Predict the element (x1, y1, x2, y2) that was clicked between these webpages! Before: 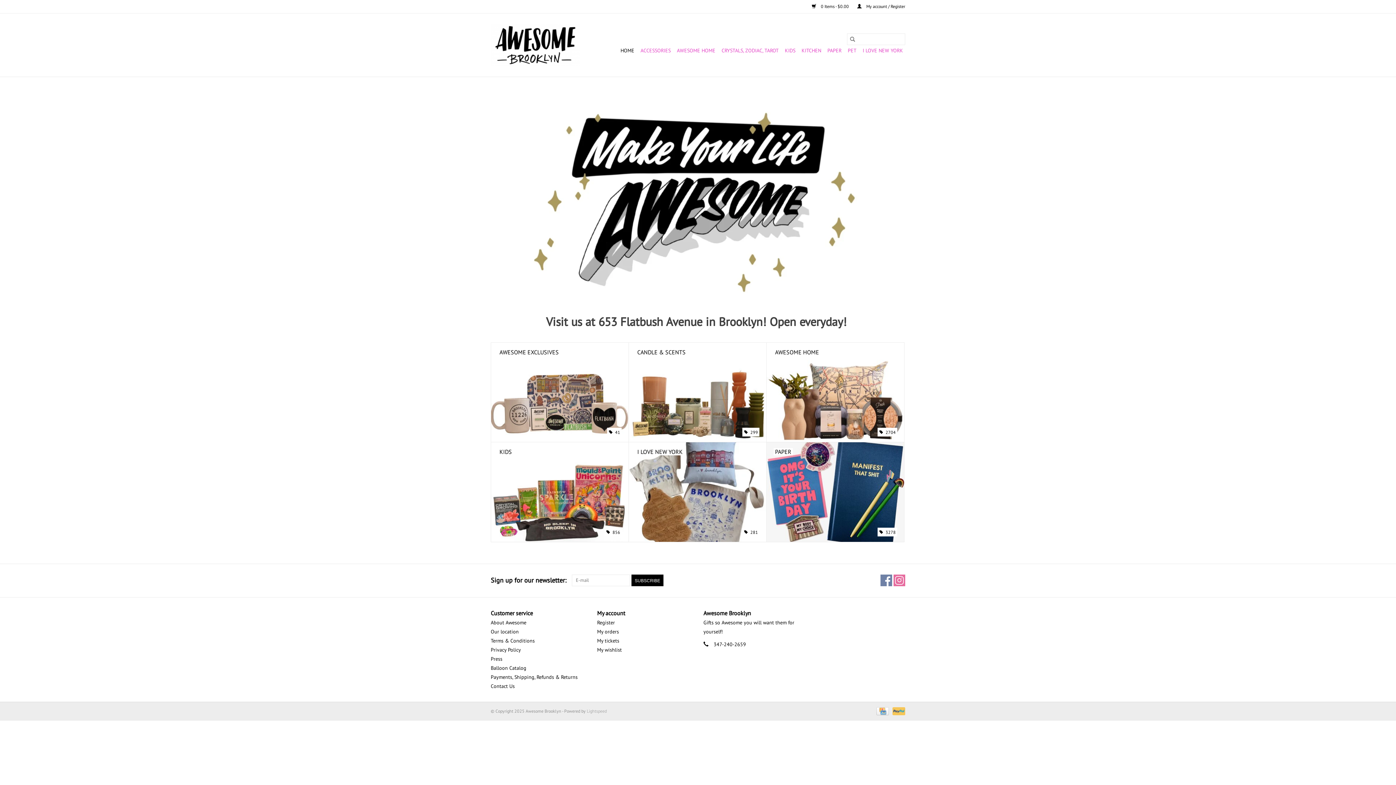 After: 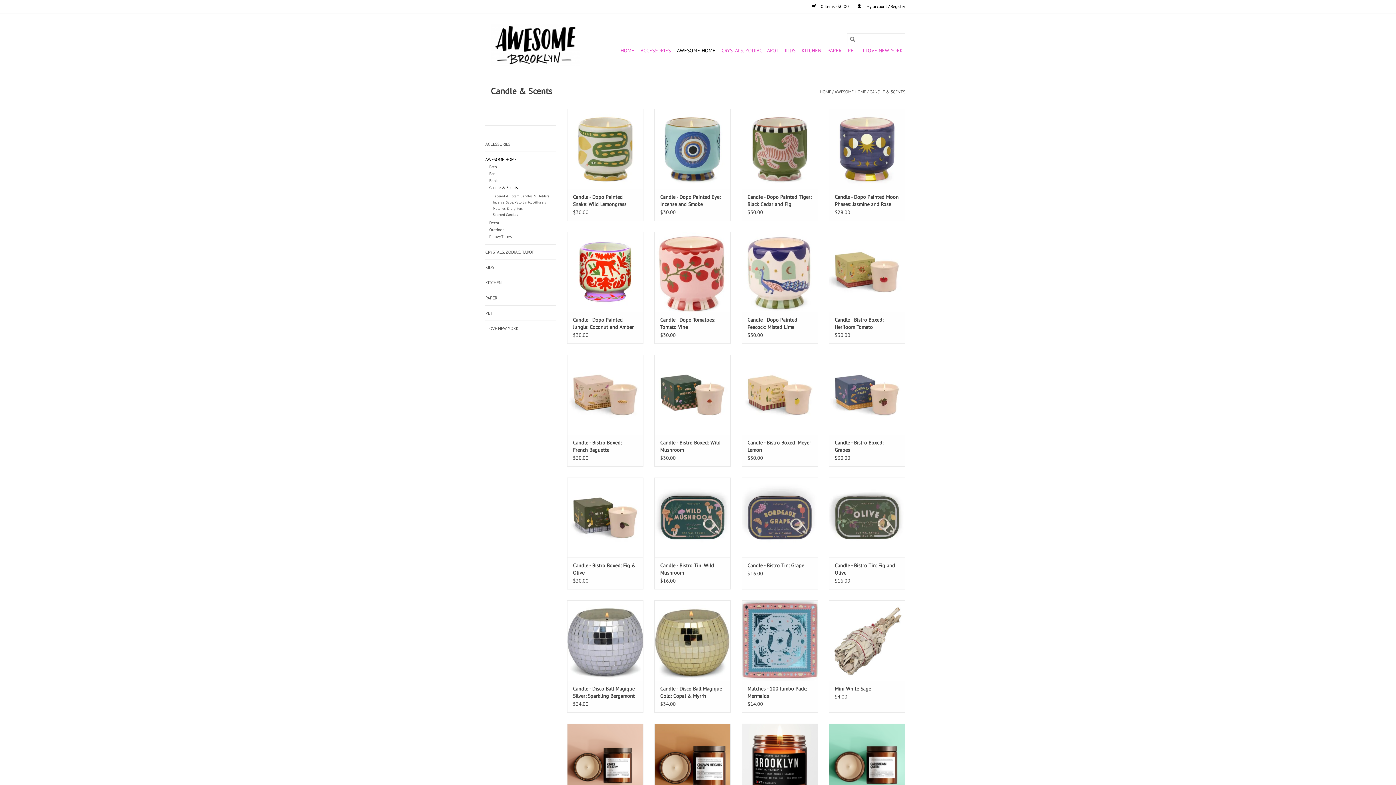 Action: label: CANDLE & SCENTS
 299 bbox: (629, 342, 766, 442)